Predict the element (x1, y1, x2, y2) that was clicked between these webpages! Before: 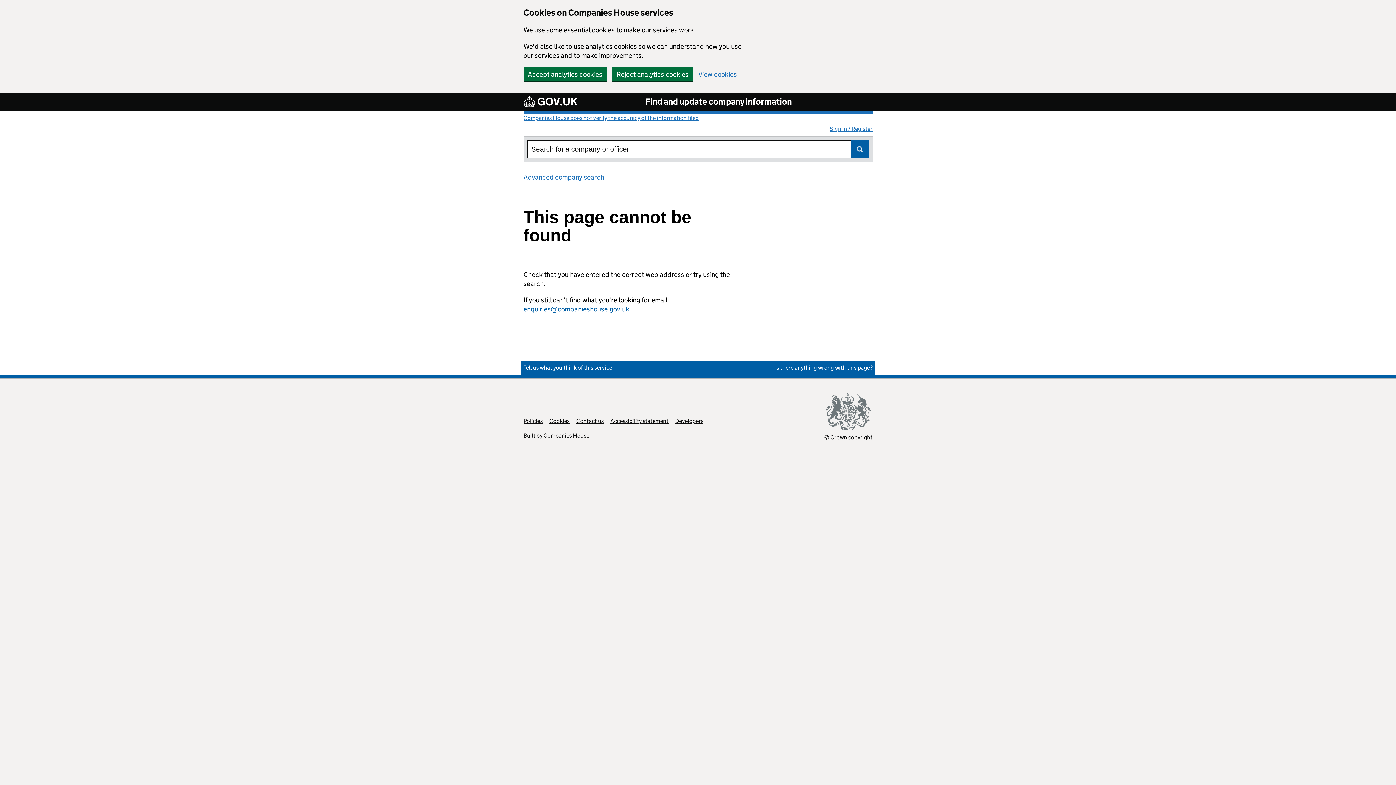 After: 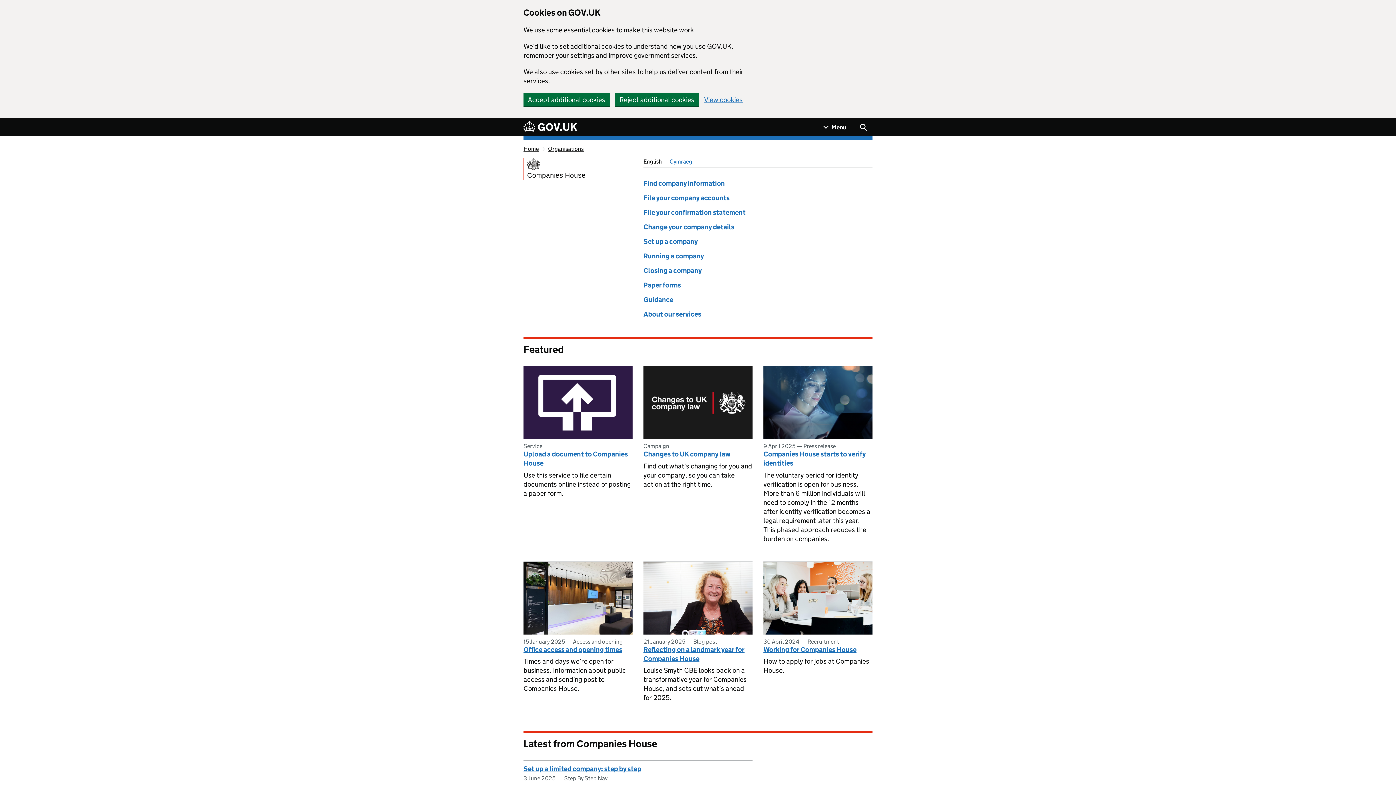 Action: label: Companies House bbox: (543, 432, 589, 439)